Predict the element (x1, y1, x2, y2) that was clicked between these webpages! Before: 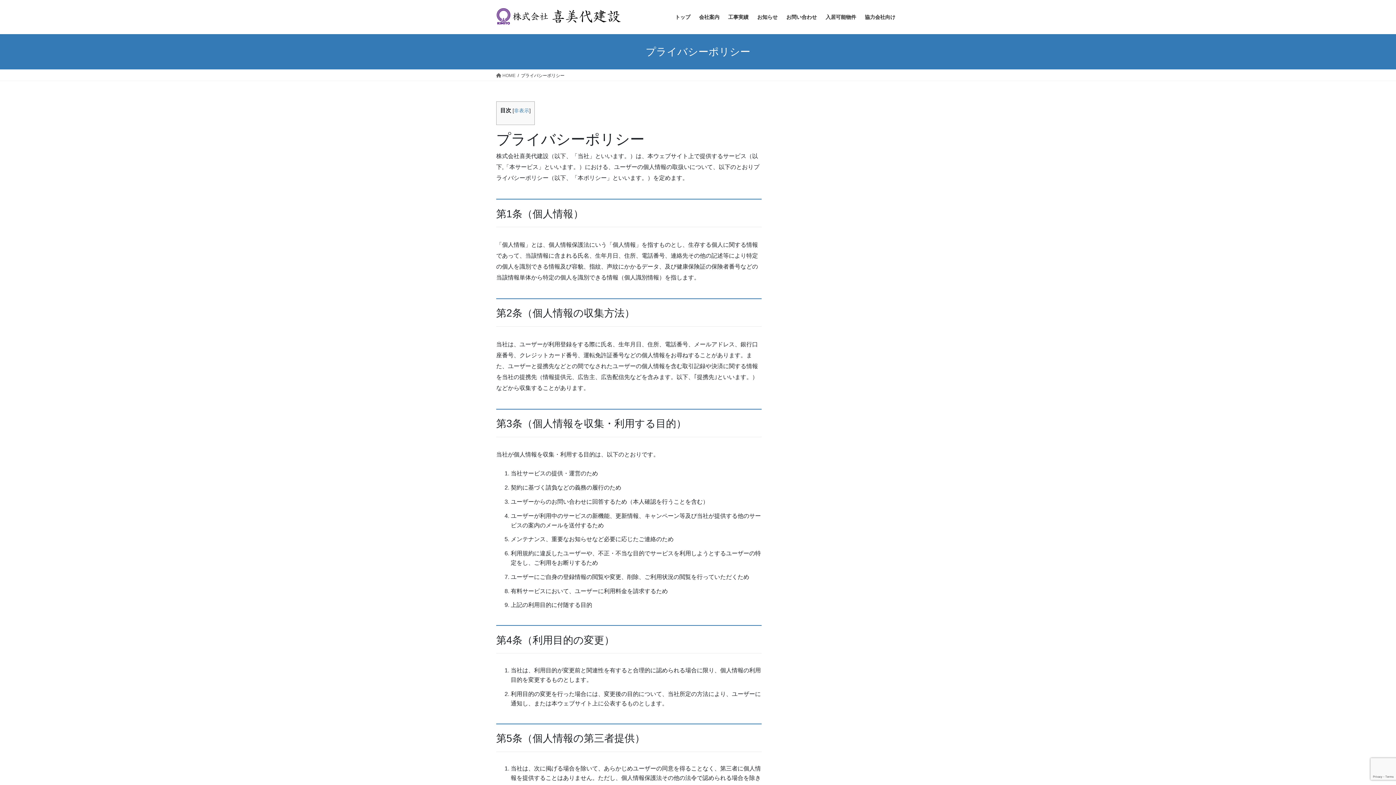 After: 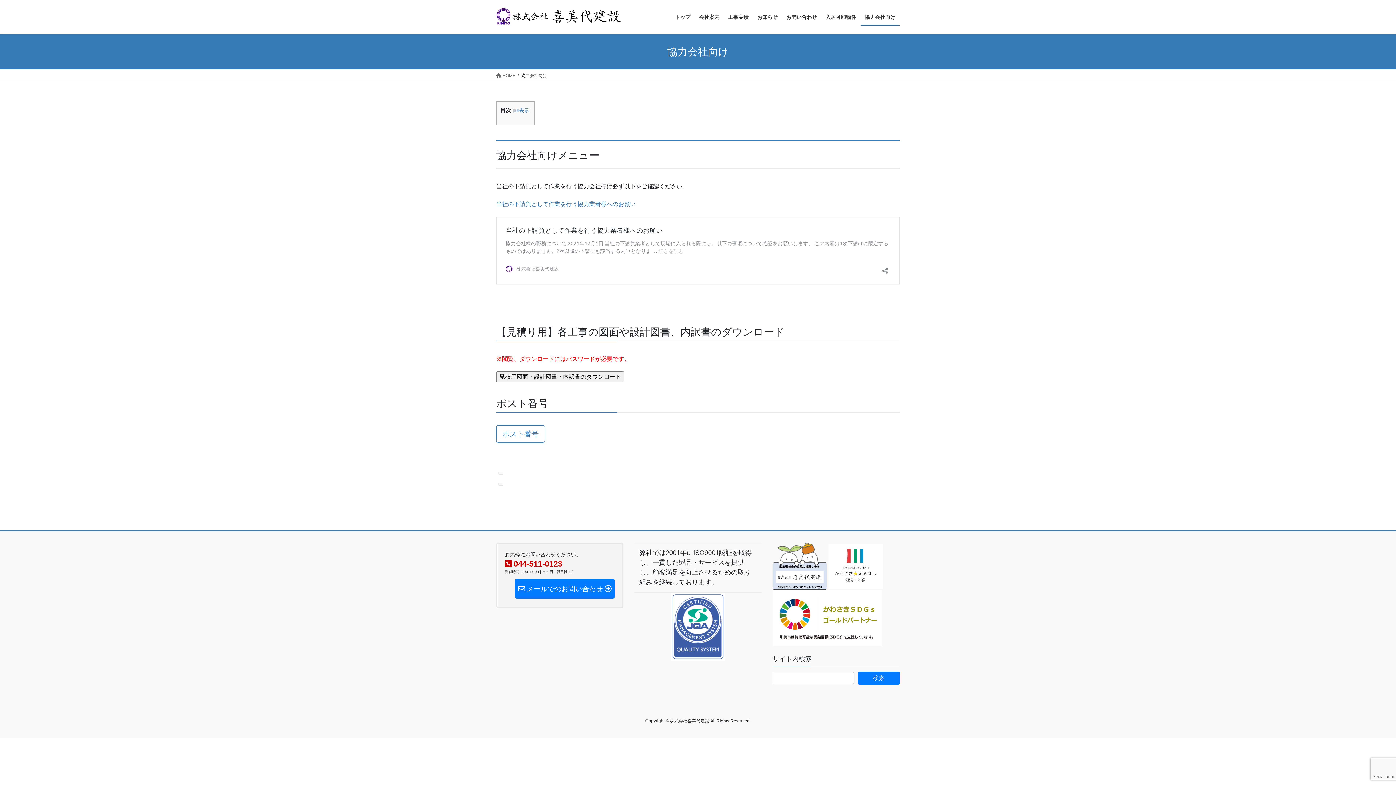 Action: label: 協力会社向け bbox: (860, 8, 900, 25)